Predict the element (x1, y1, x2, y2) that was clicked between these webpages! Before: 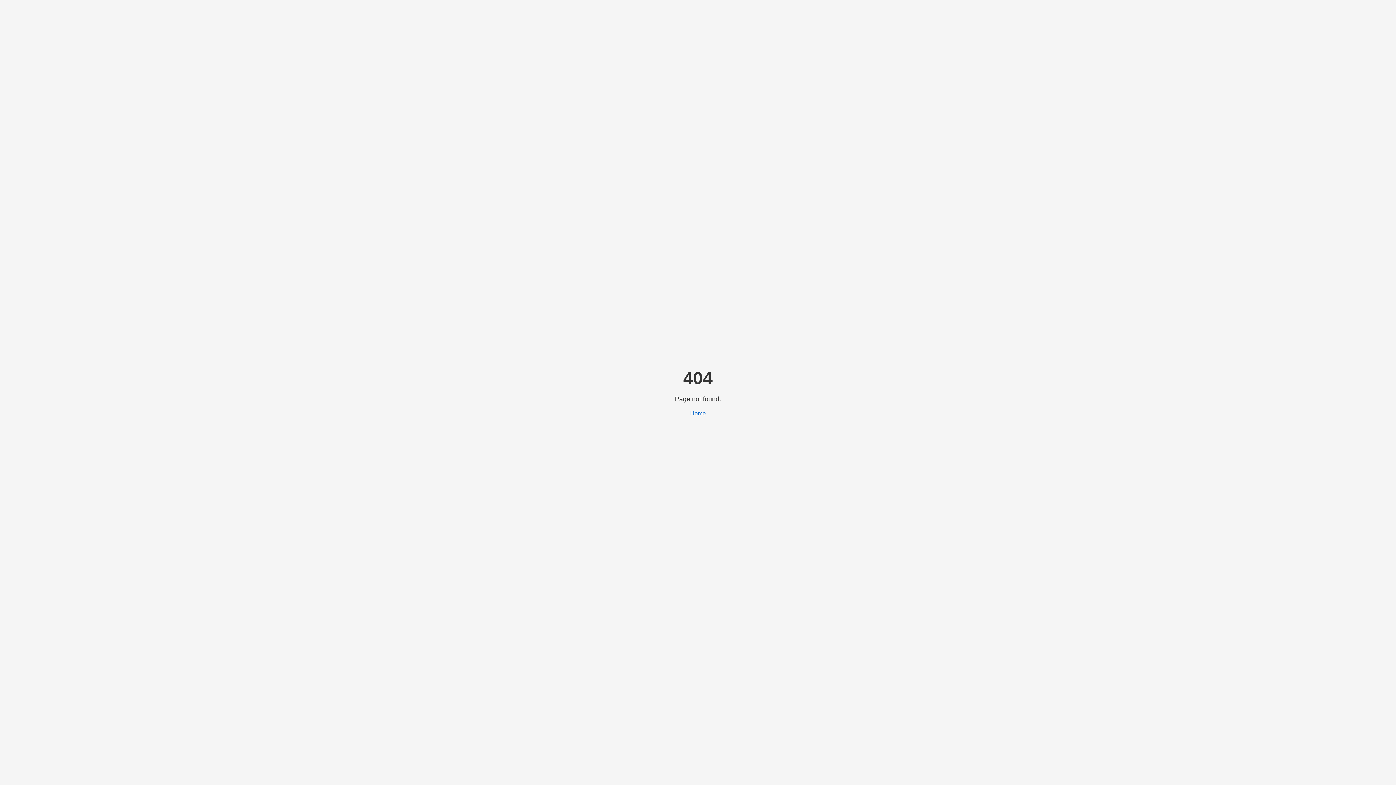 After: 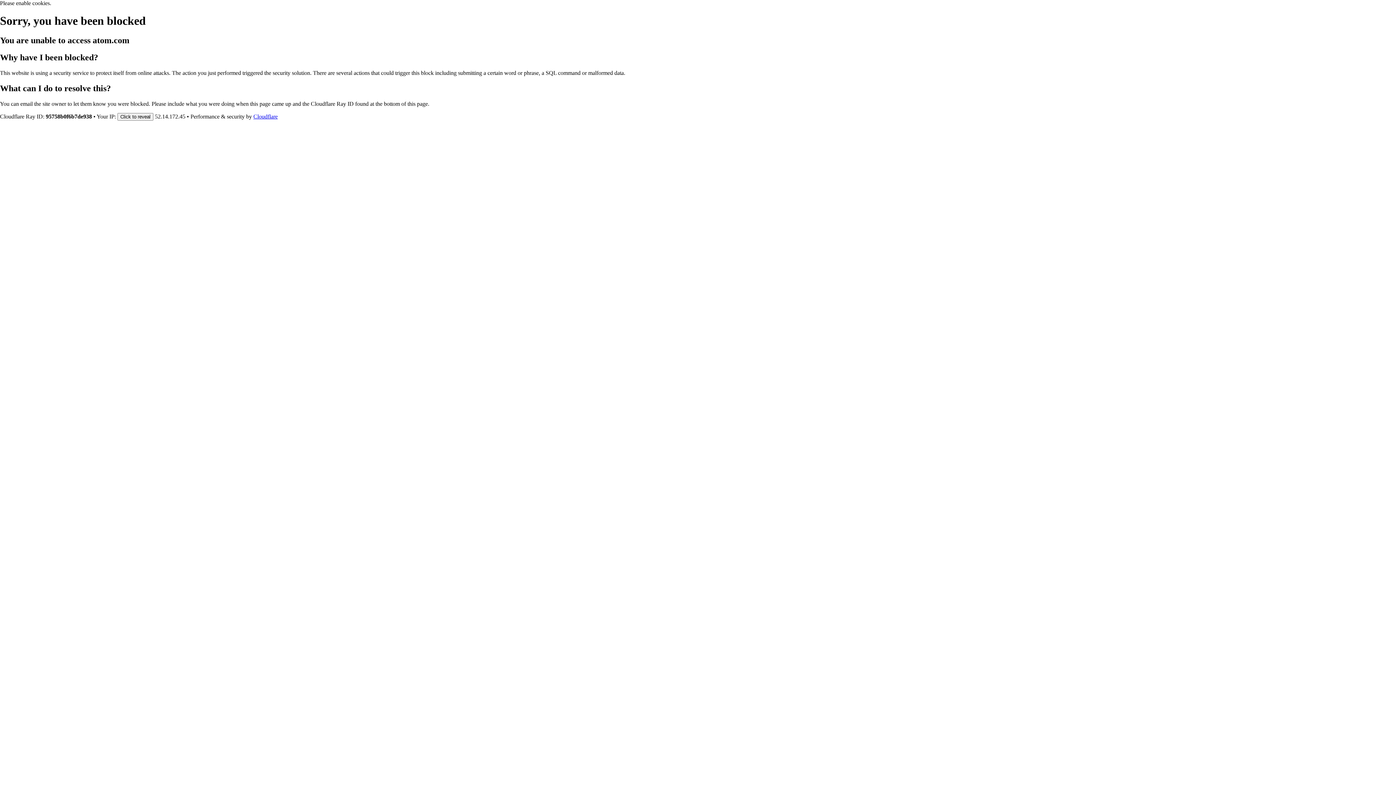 Action: label: Home bbox: (690, 410, 706, 416)